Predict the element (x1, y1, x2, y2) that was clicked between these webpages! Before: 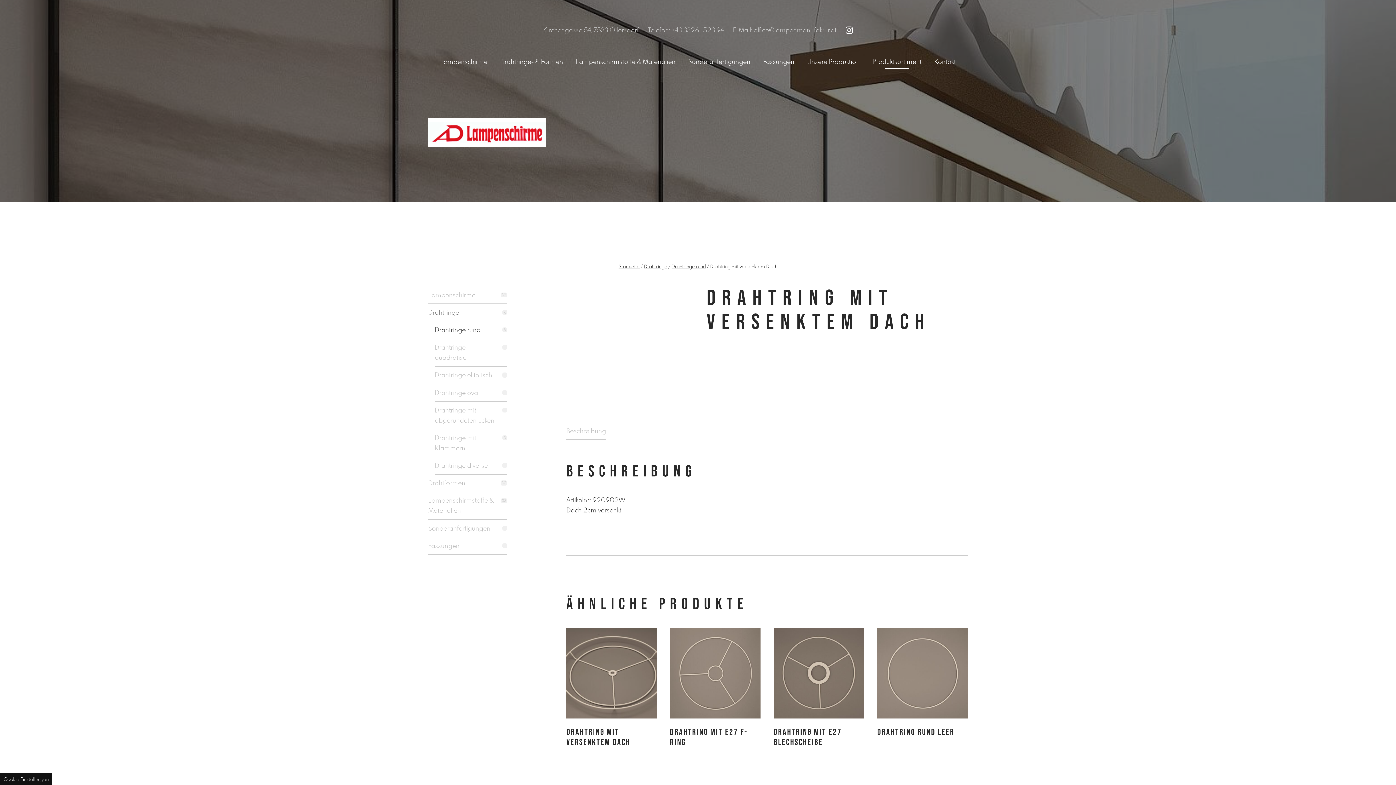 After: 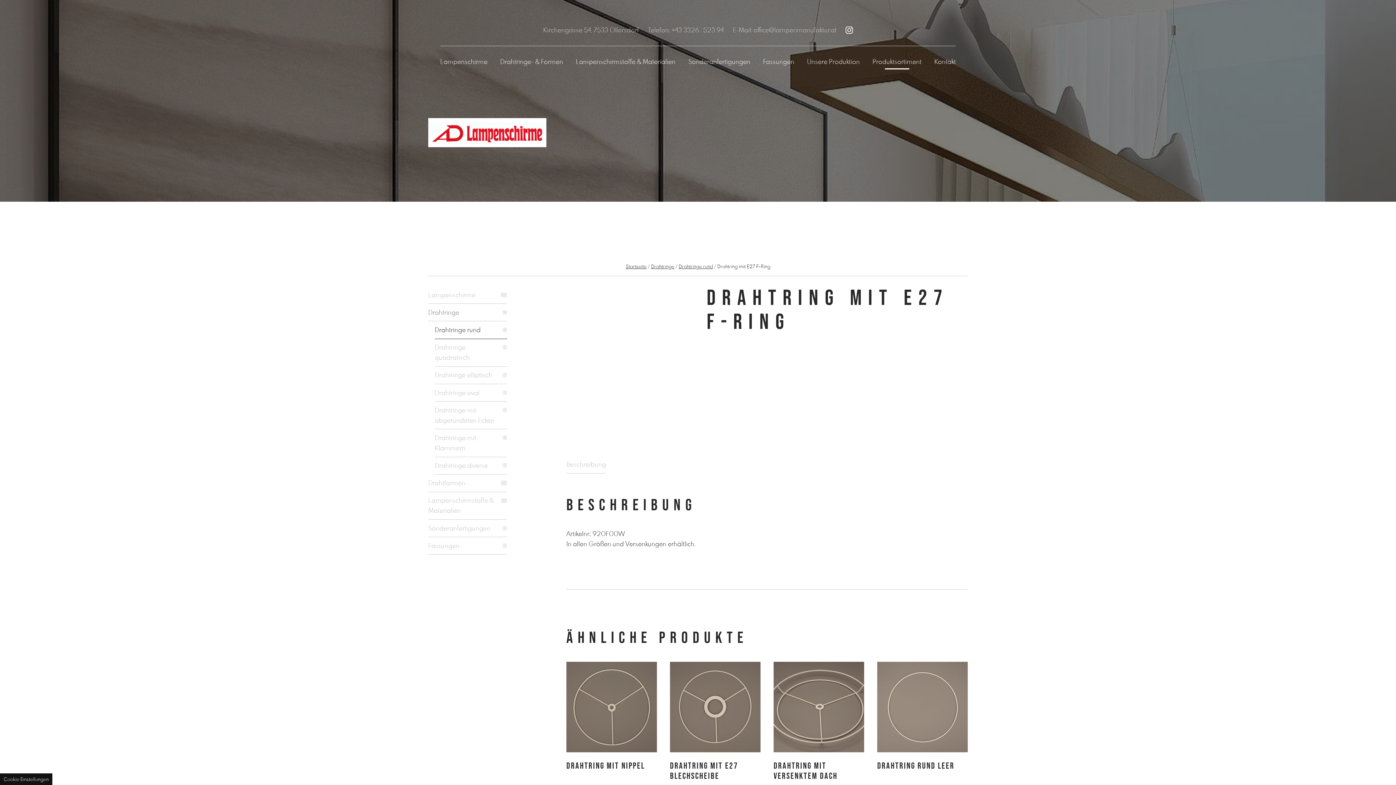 Action: bbox: (670, 628, 760, 754) label: Drahtring mit E27 F-Ring